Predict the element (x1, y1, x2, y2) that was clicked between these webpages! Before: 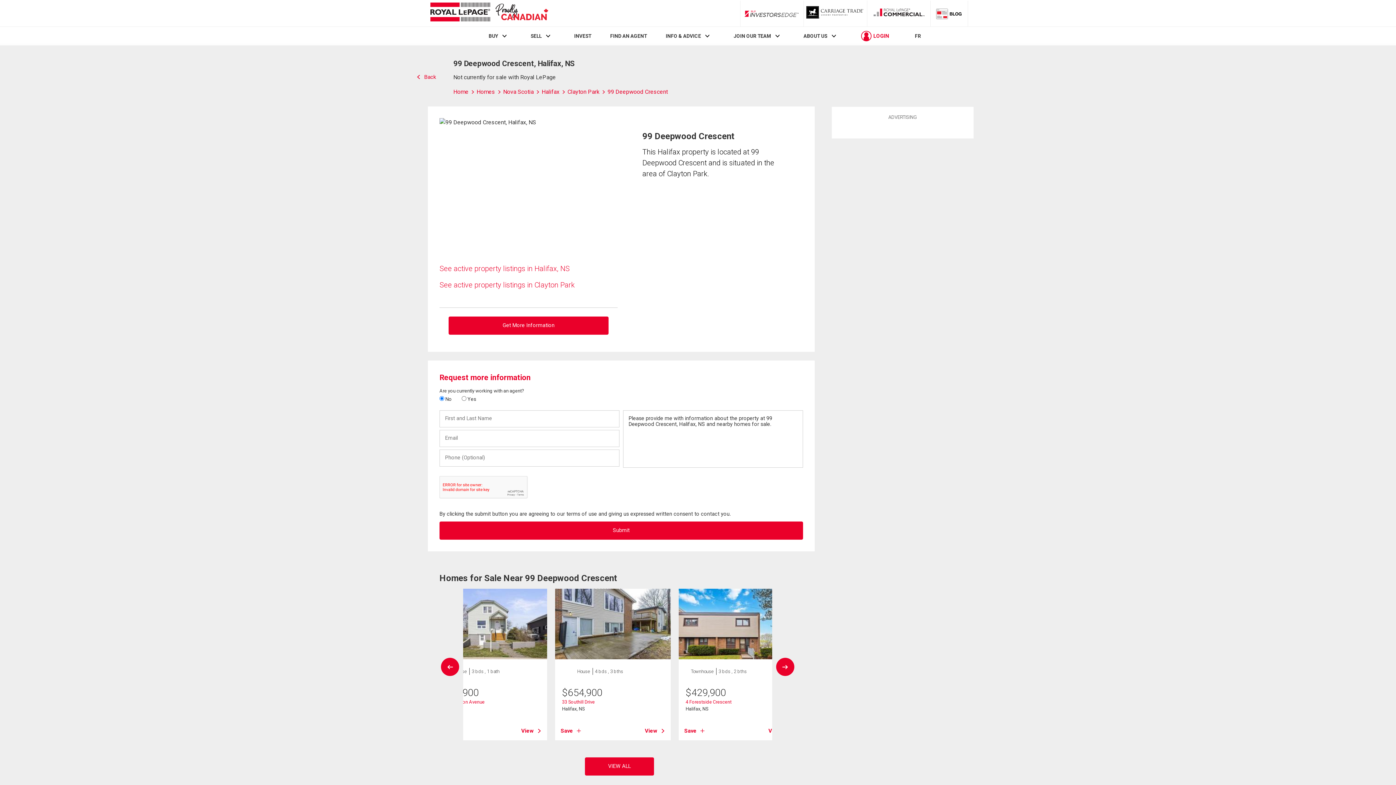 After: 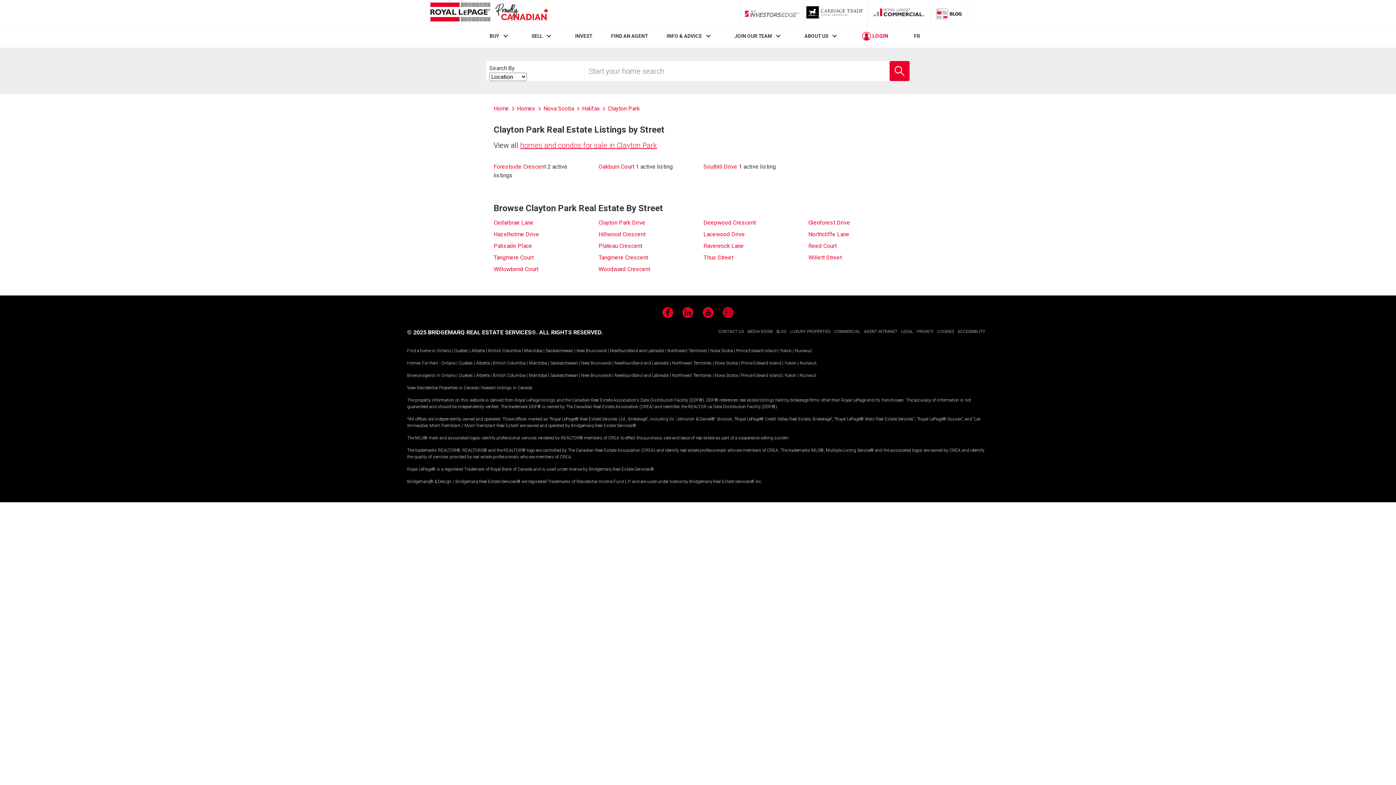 Action: label: Clayton Park  bbox: (567, 88, 607, 95)